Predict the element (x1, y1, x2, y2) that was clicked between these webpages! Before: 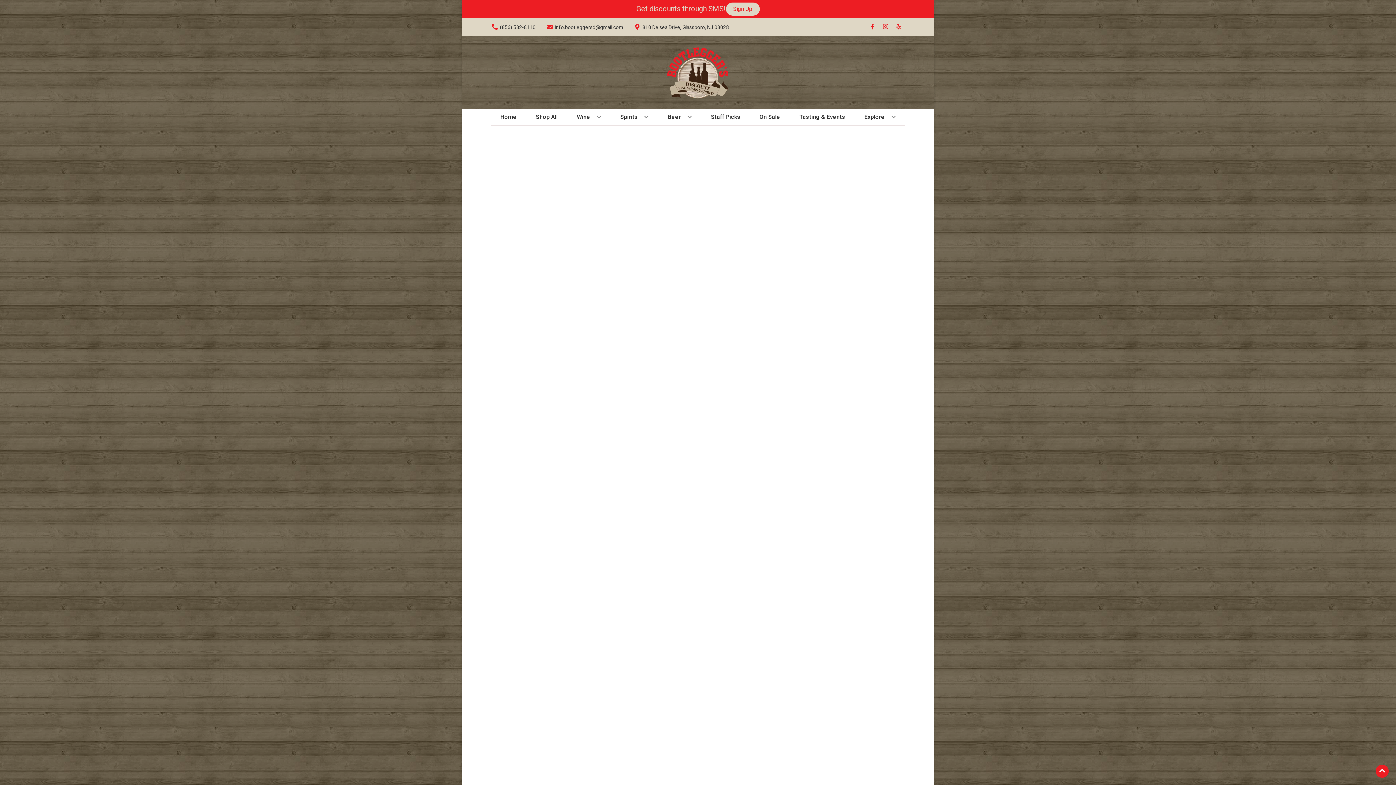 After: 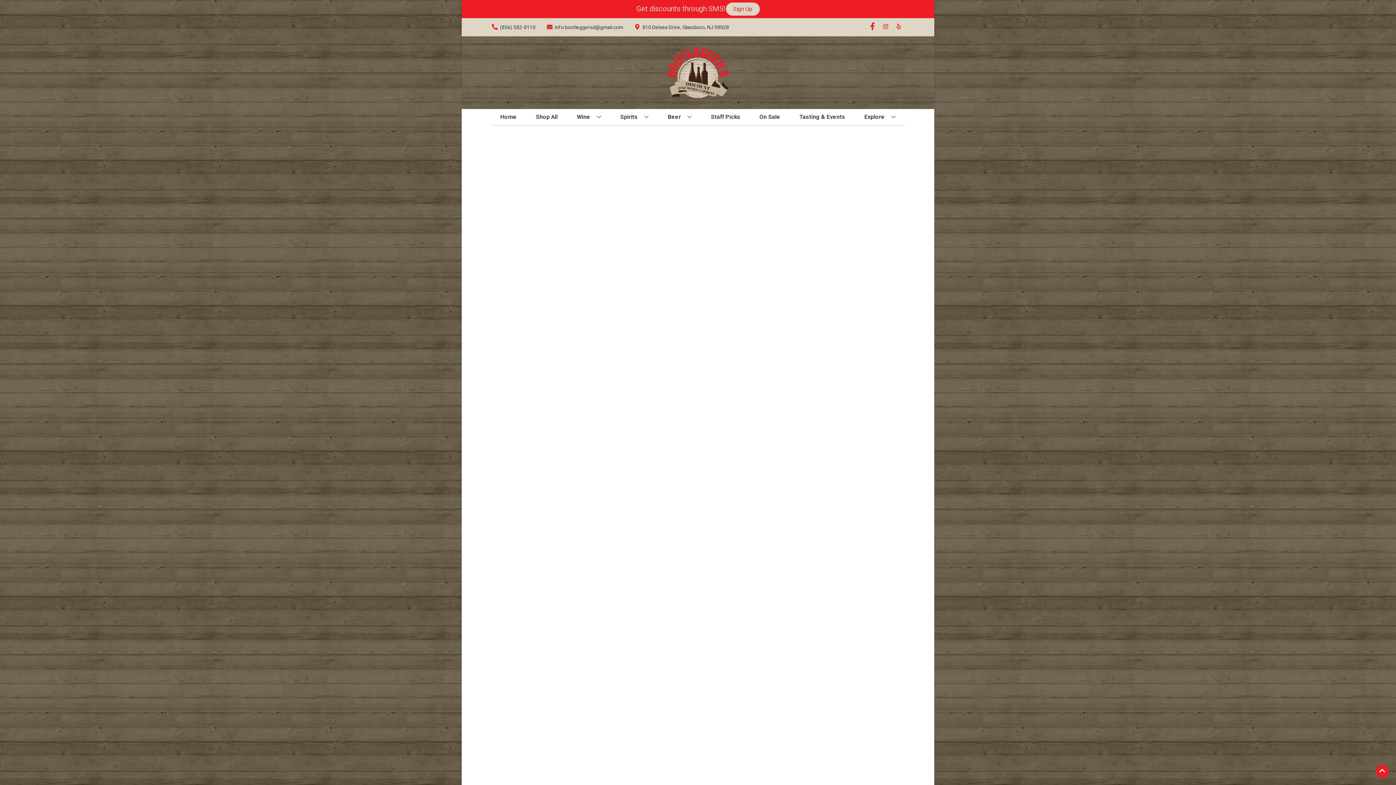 Action: bbox: (866, 23, 879, 30) label: Opens facebook in a new tab